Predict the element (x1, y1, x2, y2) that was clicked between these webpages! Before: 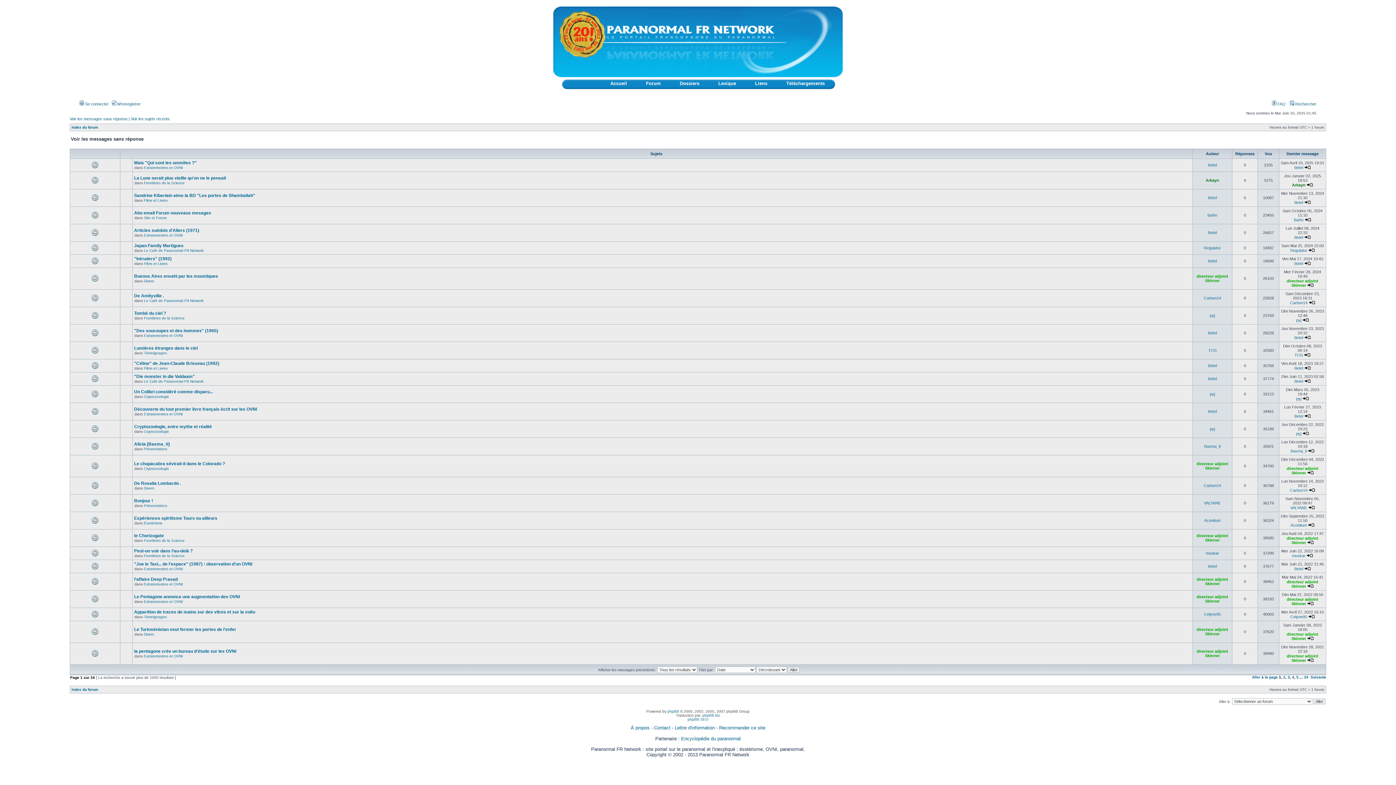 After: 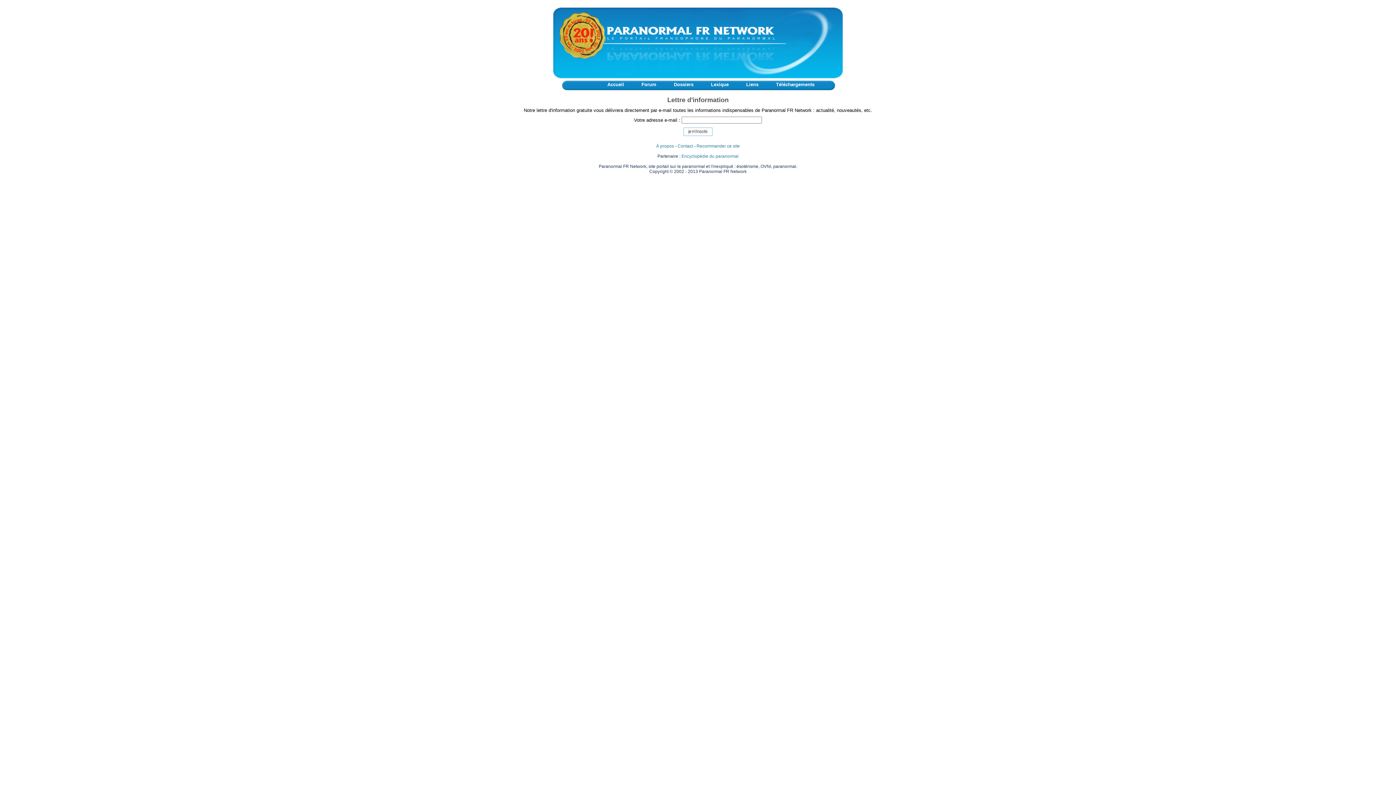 Action: label: Lettre d'information bbox: (674, 725, 714, 730)